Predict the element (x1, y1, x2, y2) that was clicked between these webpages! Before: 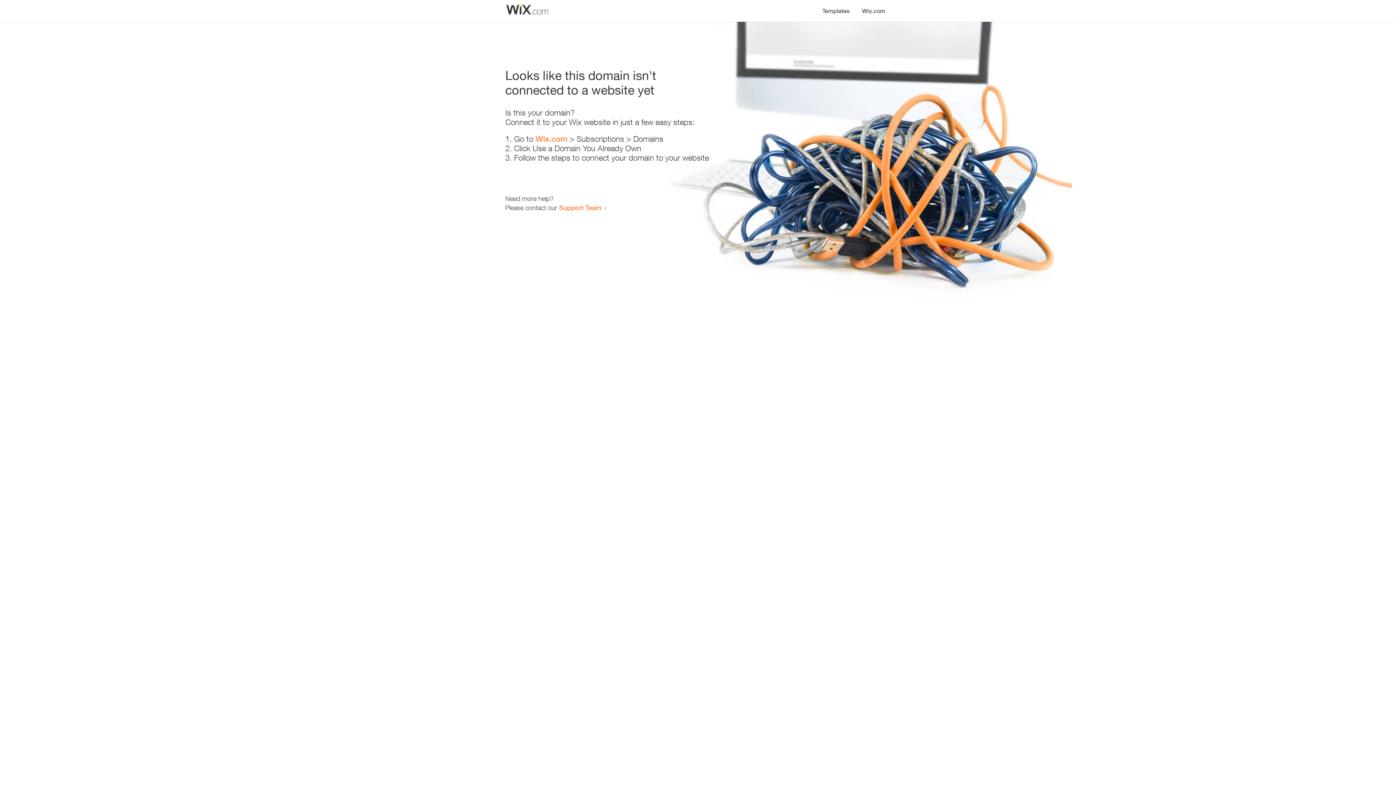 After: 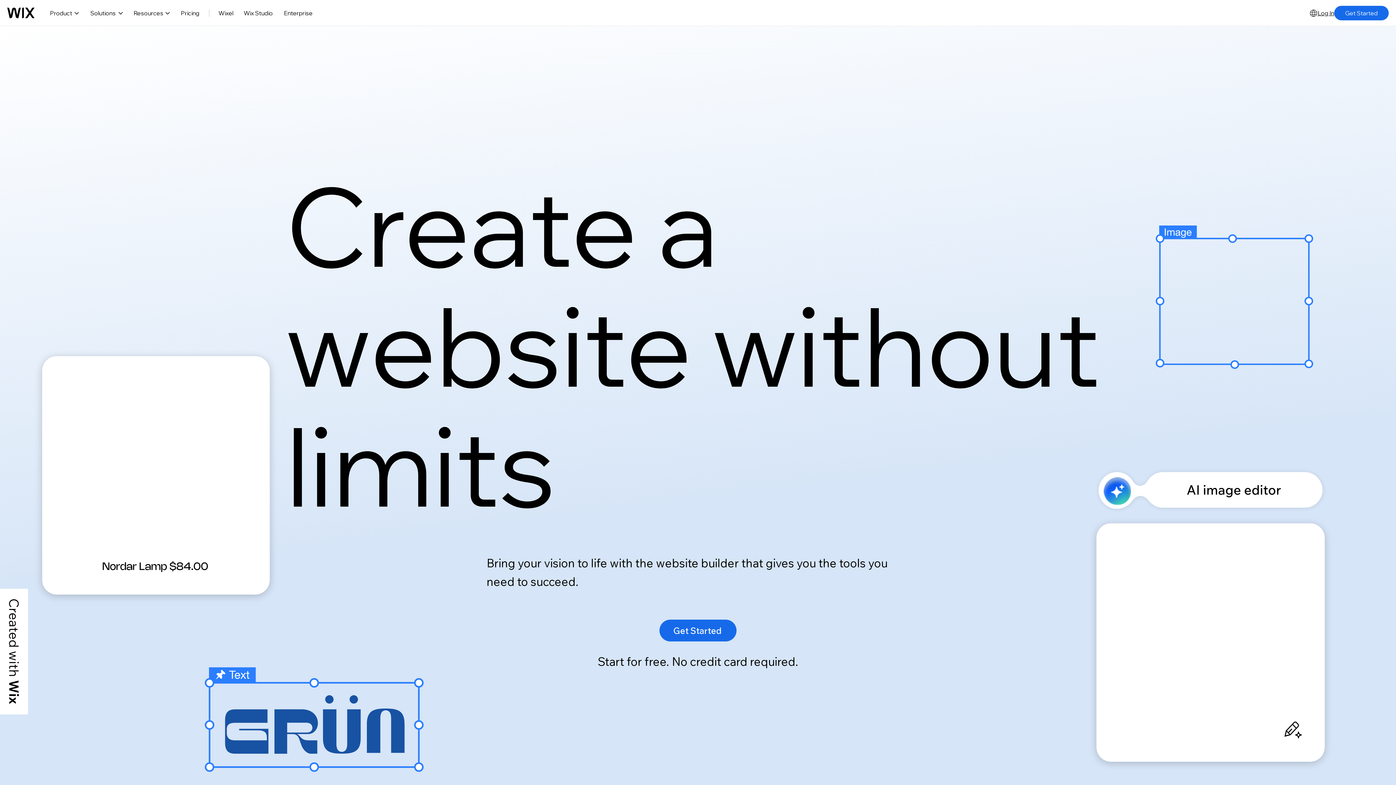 Action: bbox: (856, 0, 890, 14) label: Wix.com